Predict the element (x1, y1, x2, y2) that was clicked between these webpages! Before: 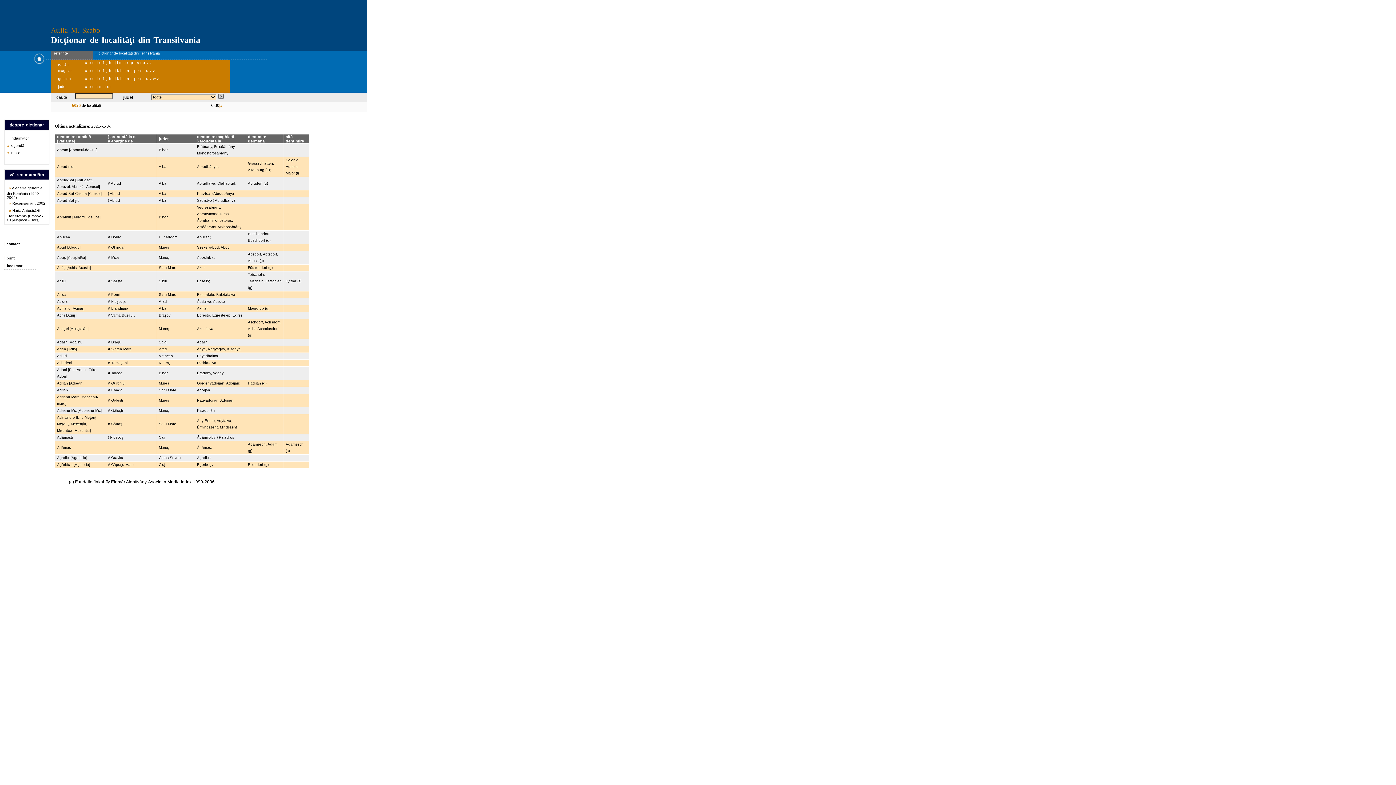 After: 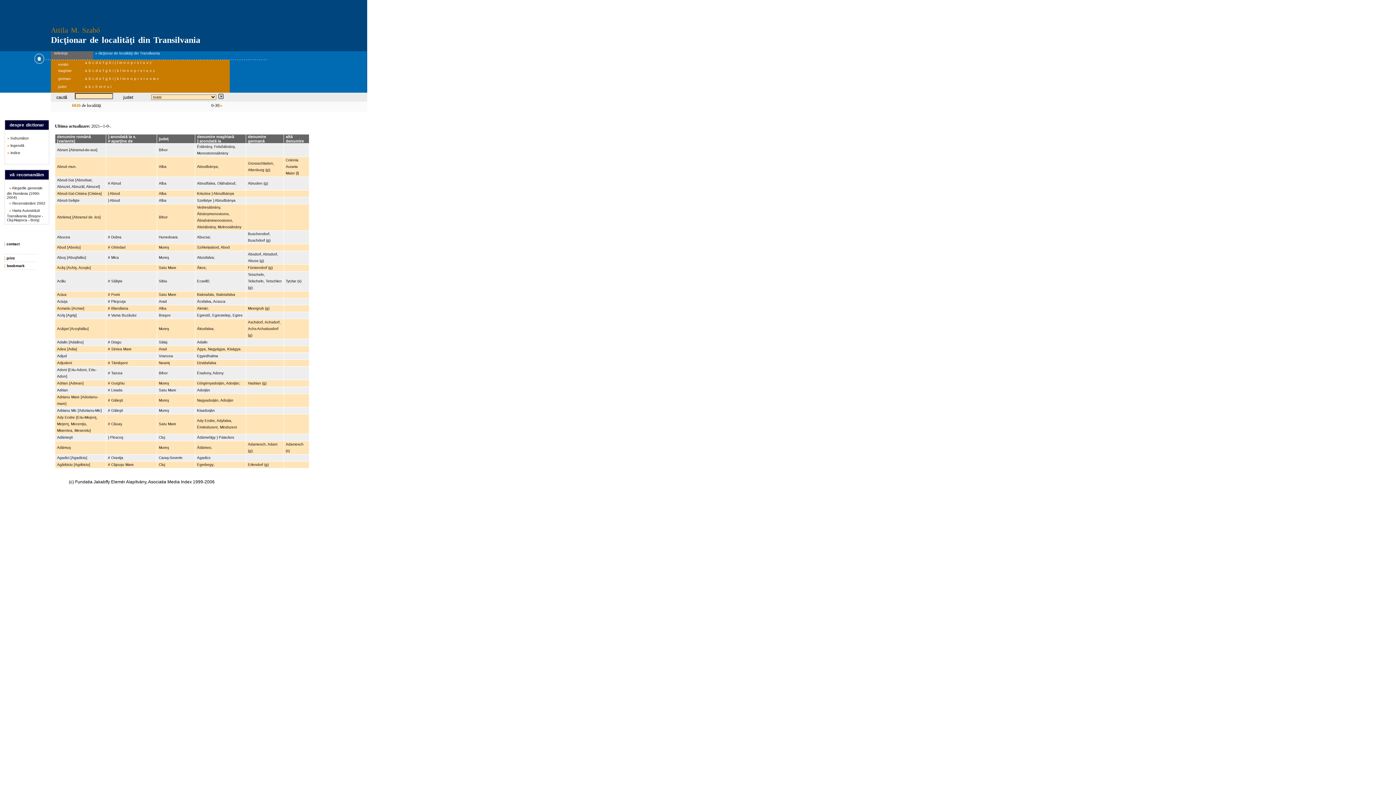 Action: label: d bbox: (95, 76, 97, 80)